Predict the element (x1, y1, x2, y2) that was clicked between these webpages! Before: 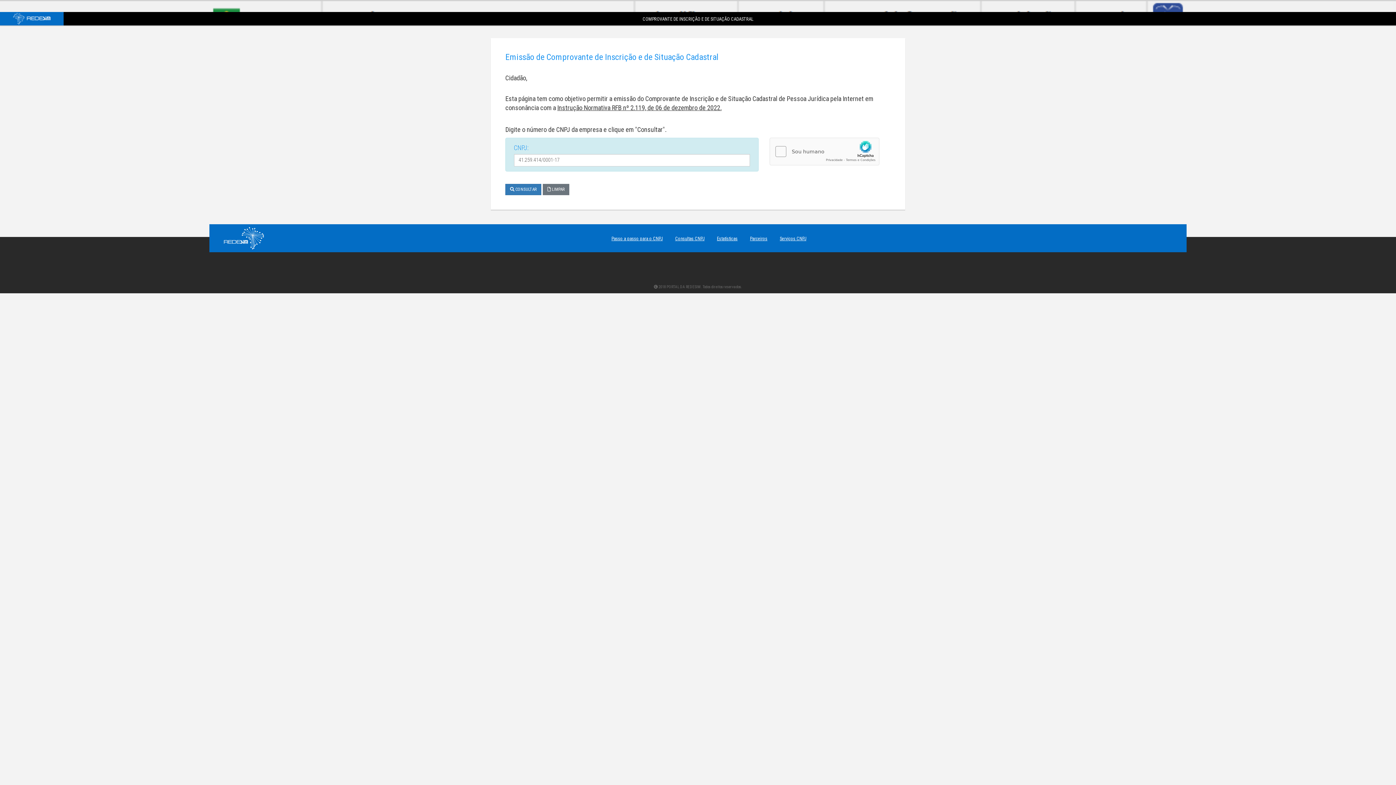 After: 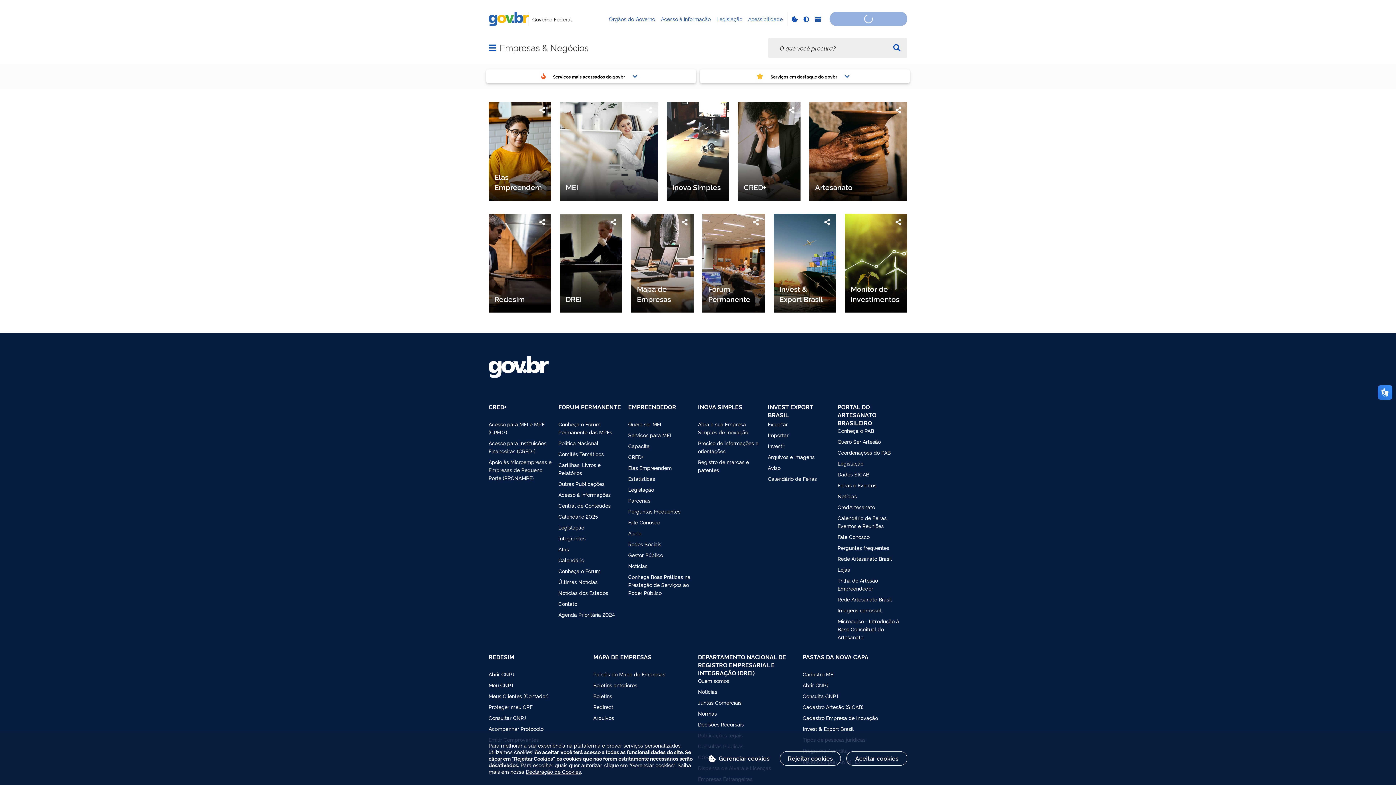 Action: bbox: (780, 236, 806, 241) label: Serviços CNPJ